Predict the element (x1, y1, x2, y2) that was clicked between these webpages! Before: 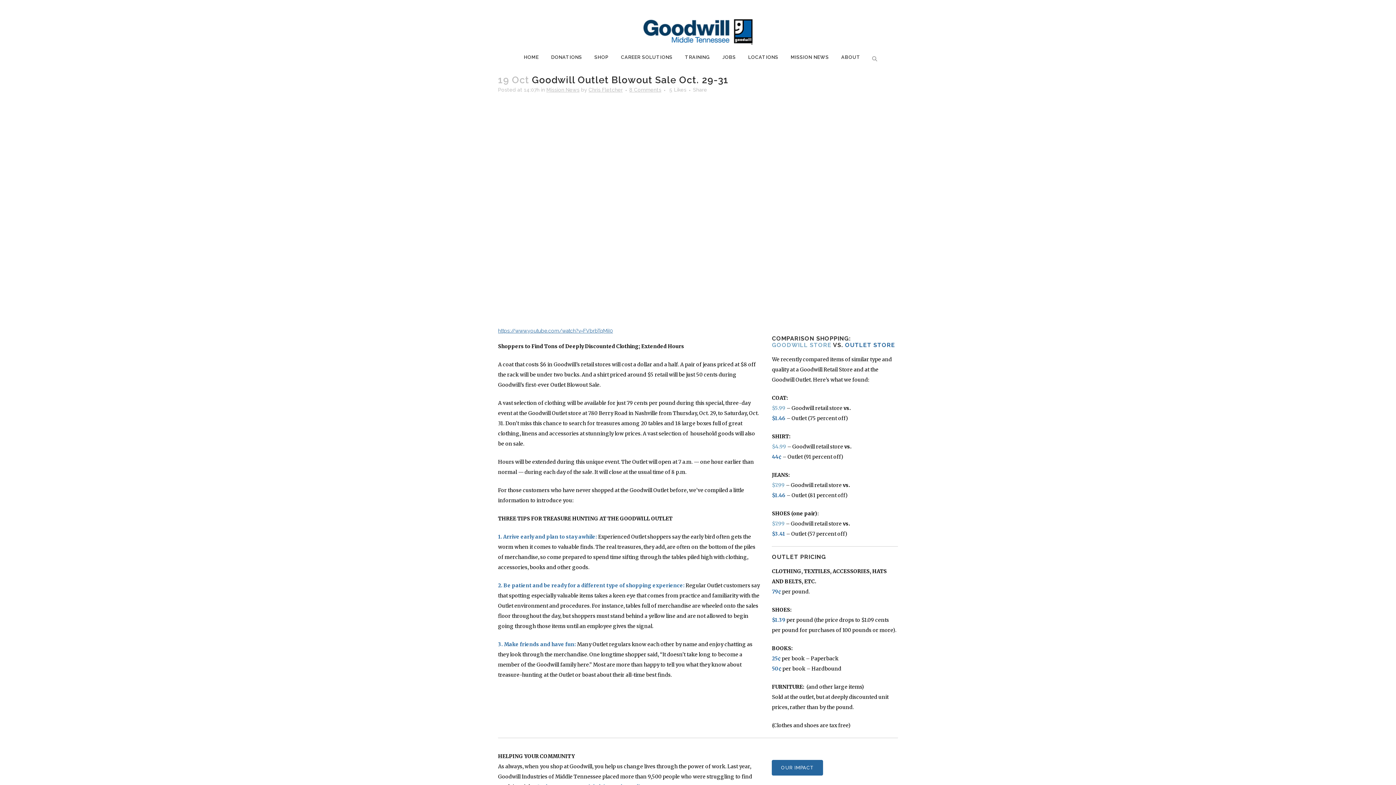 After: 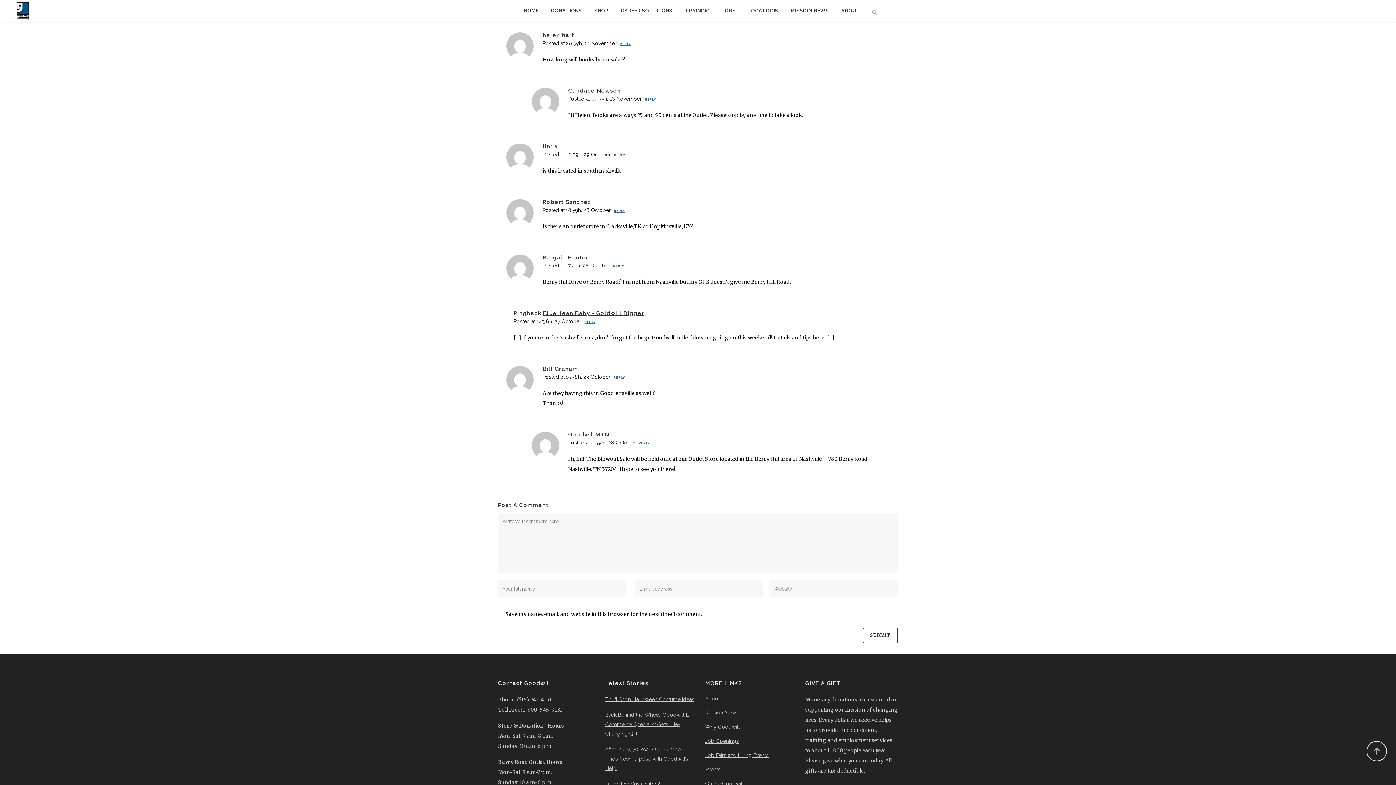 Action: label: 8 Comments bbox: (629, 86, 661, 92)